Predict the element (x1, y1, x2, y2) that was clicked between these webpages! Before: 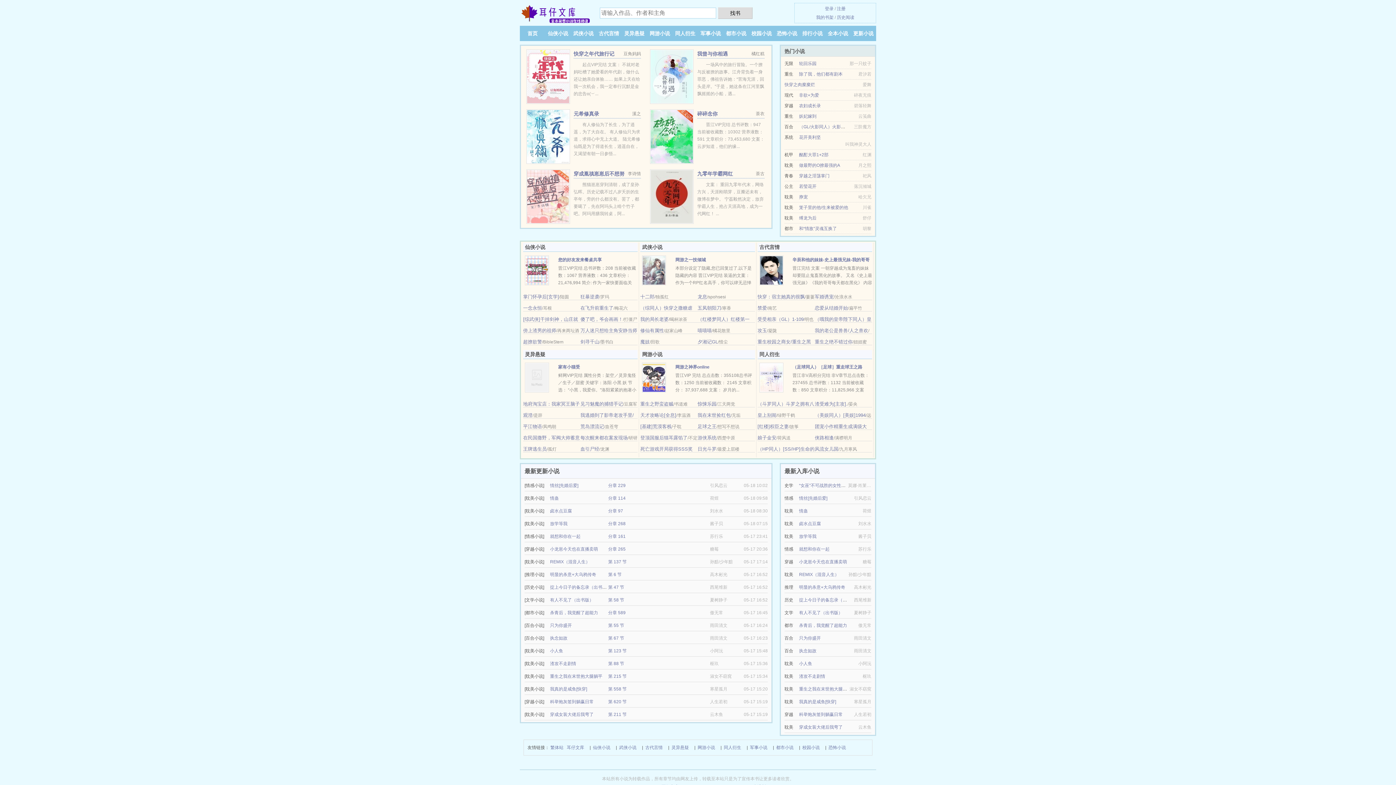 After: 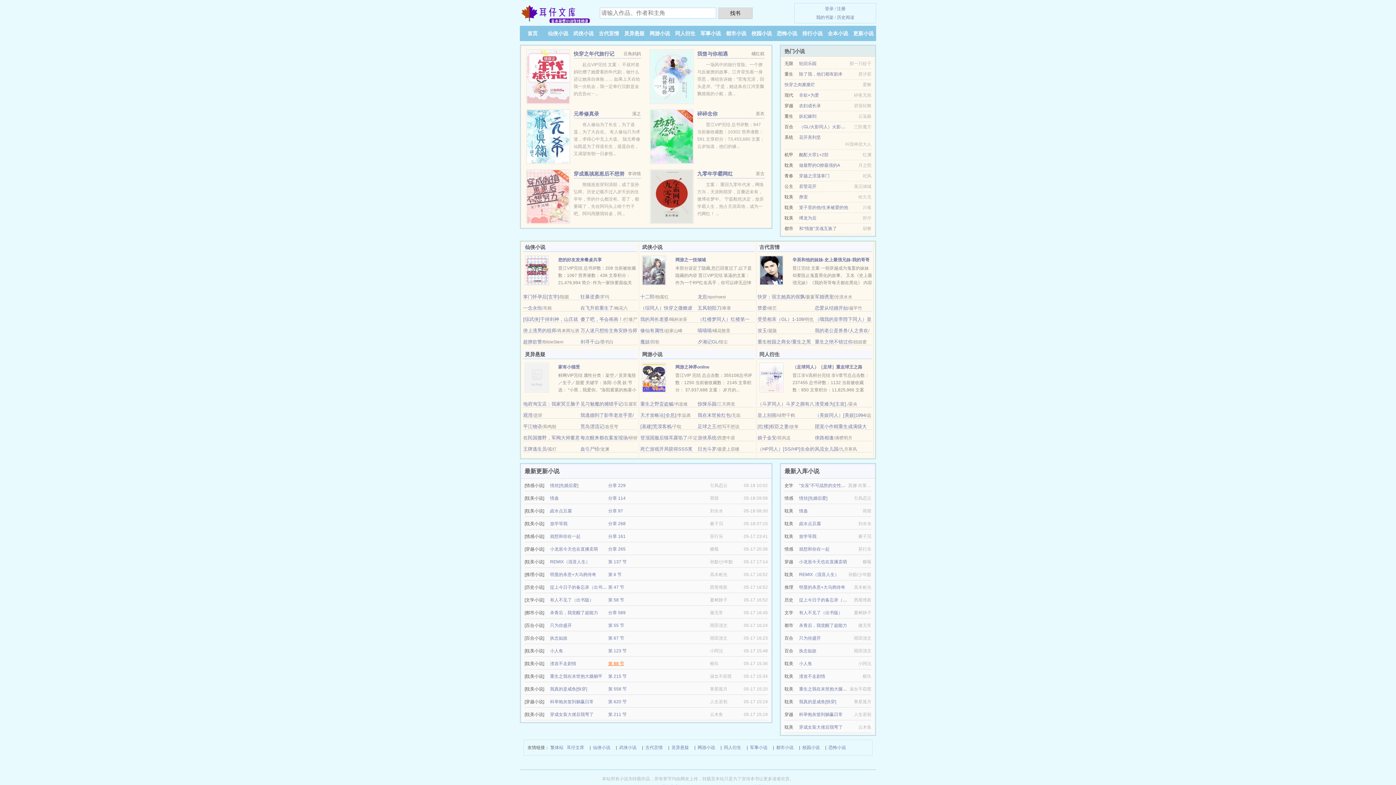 Action: label: 第 88 节 bbox: (608, 673, 624, 678)